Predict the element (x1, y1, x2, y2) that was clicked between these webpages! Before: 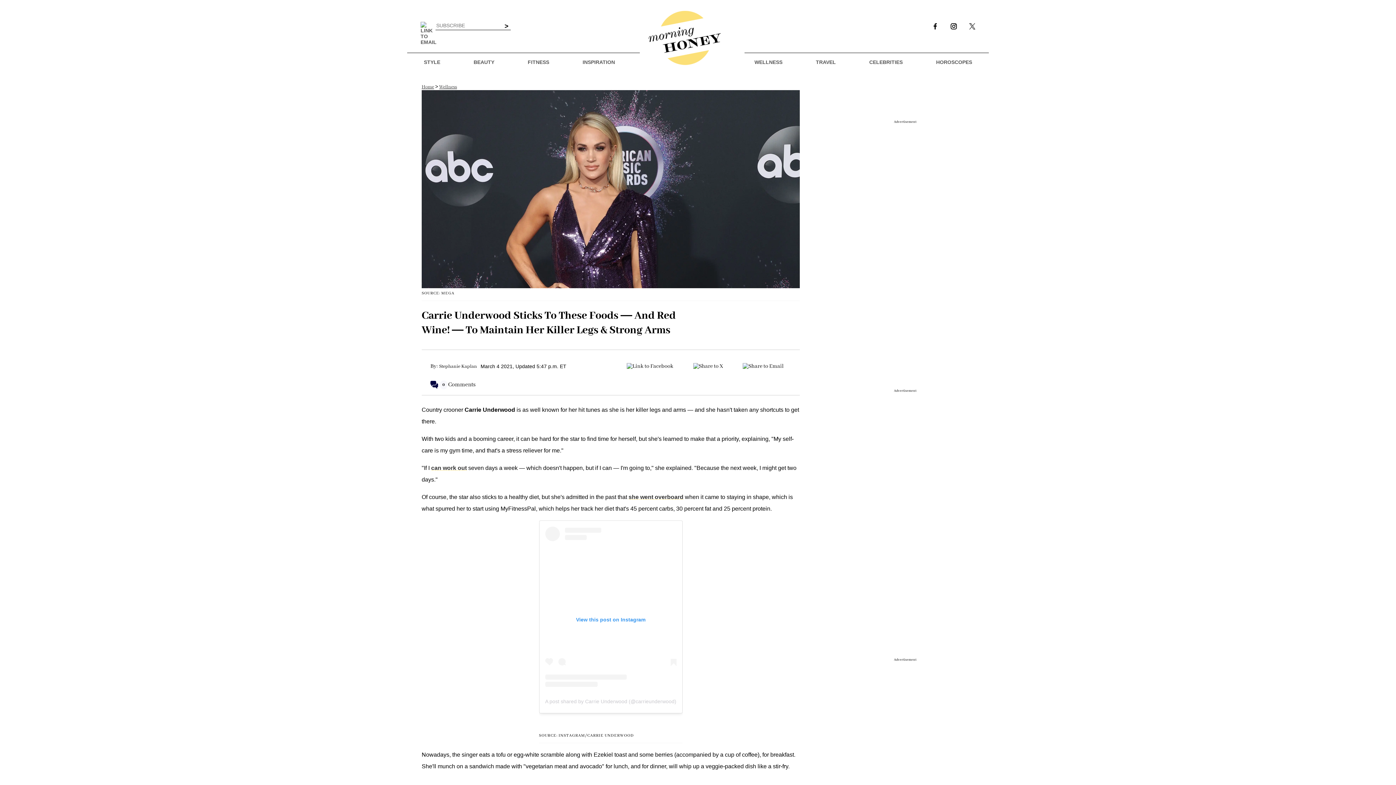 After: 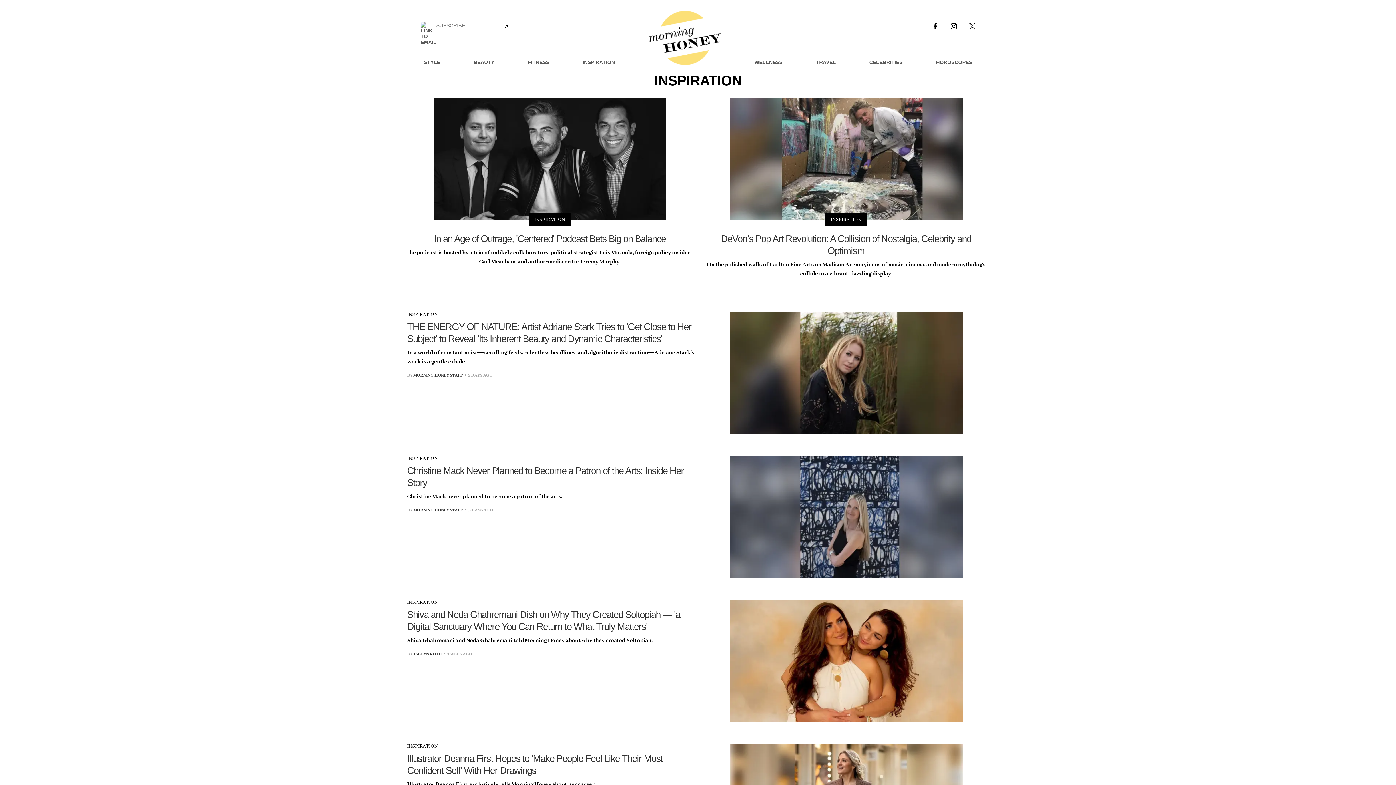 Action: label: INSPIRATION bbox: (576, 55, 621, 68)